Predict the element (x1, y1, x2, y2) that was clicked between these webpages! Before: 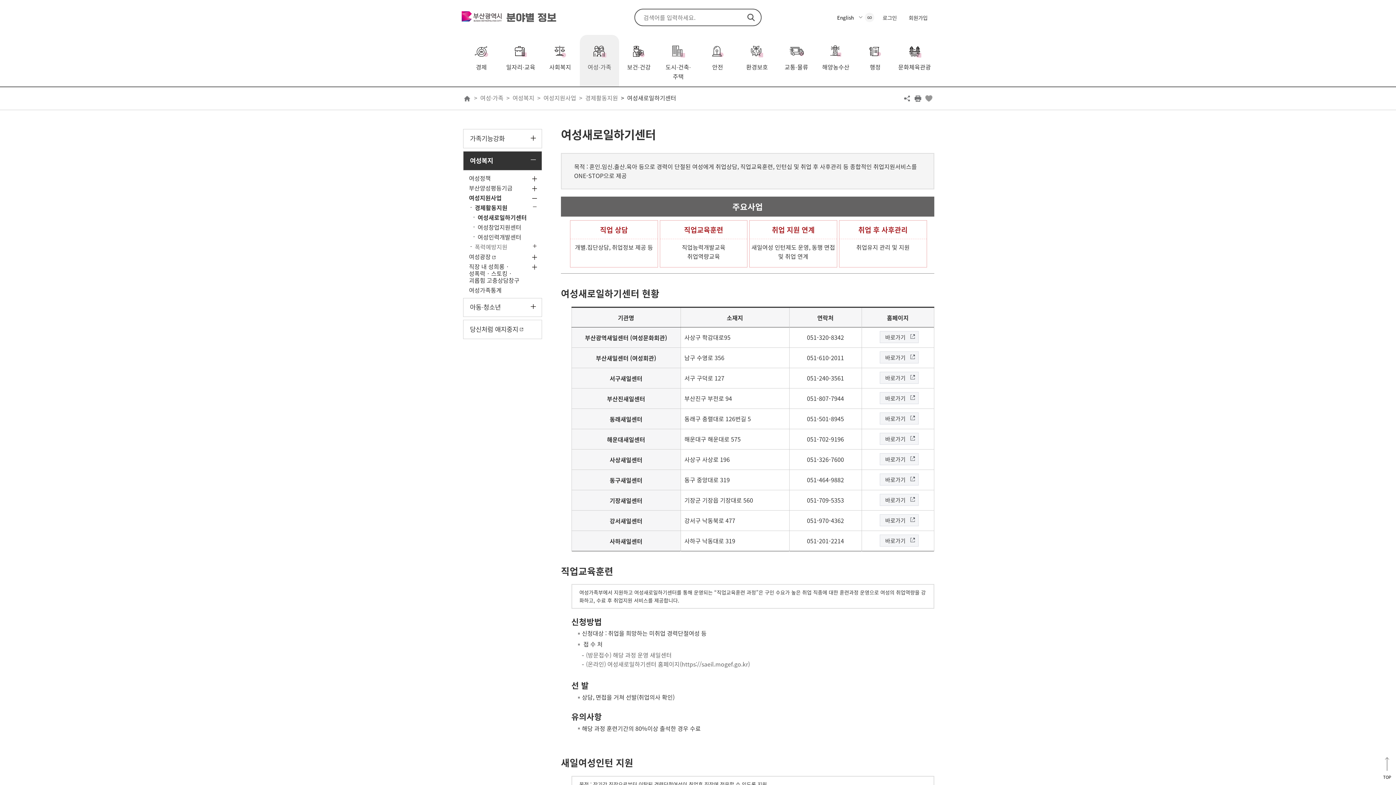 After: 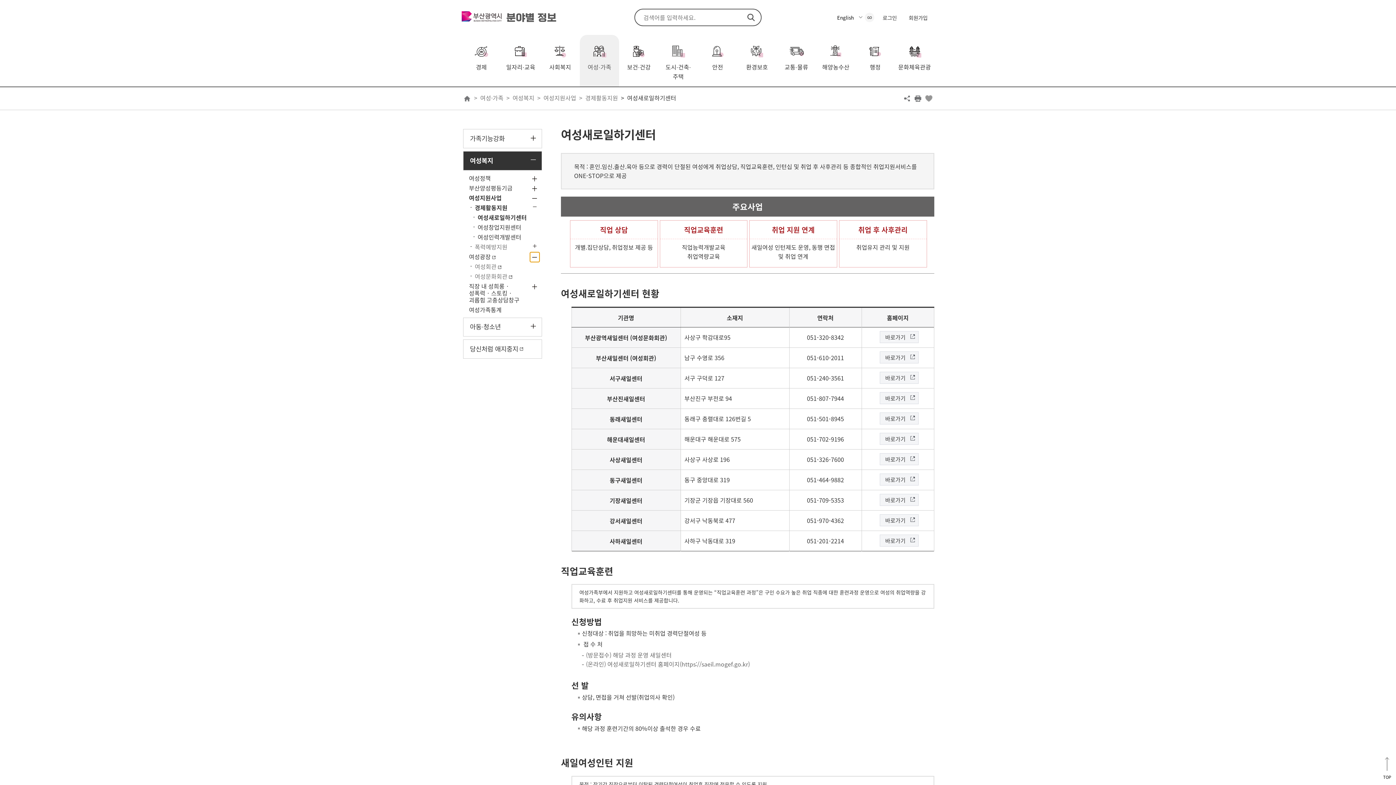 Action: bbox: (530, 252, 539, 262) label: 하위메뉴 열기